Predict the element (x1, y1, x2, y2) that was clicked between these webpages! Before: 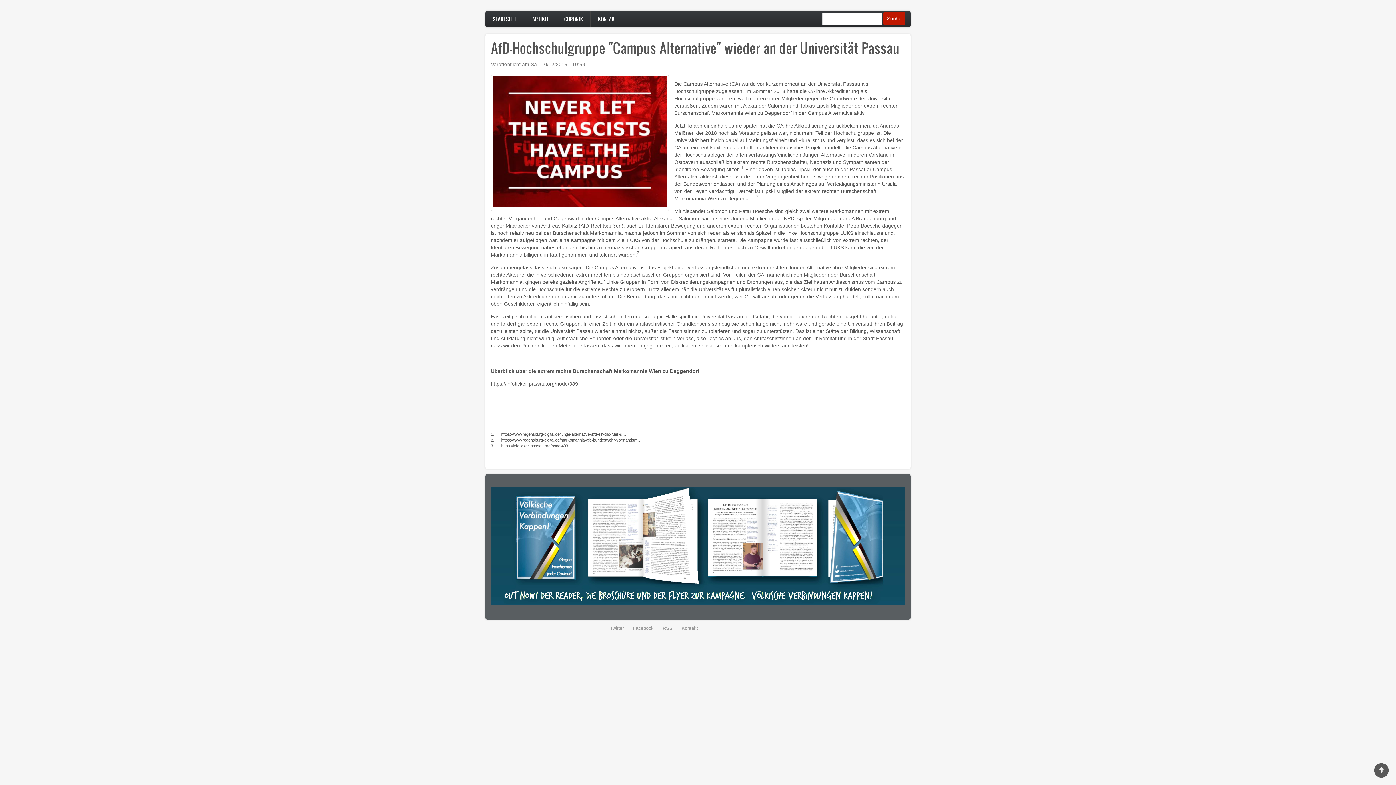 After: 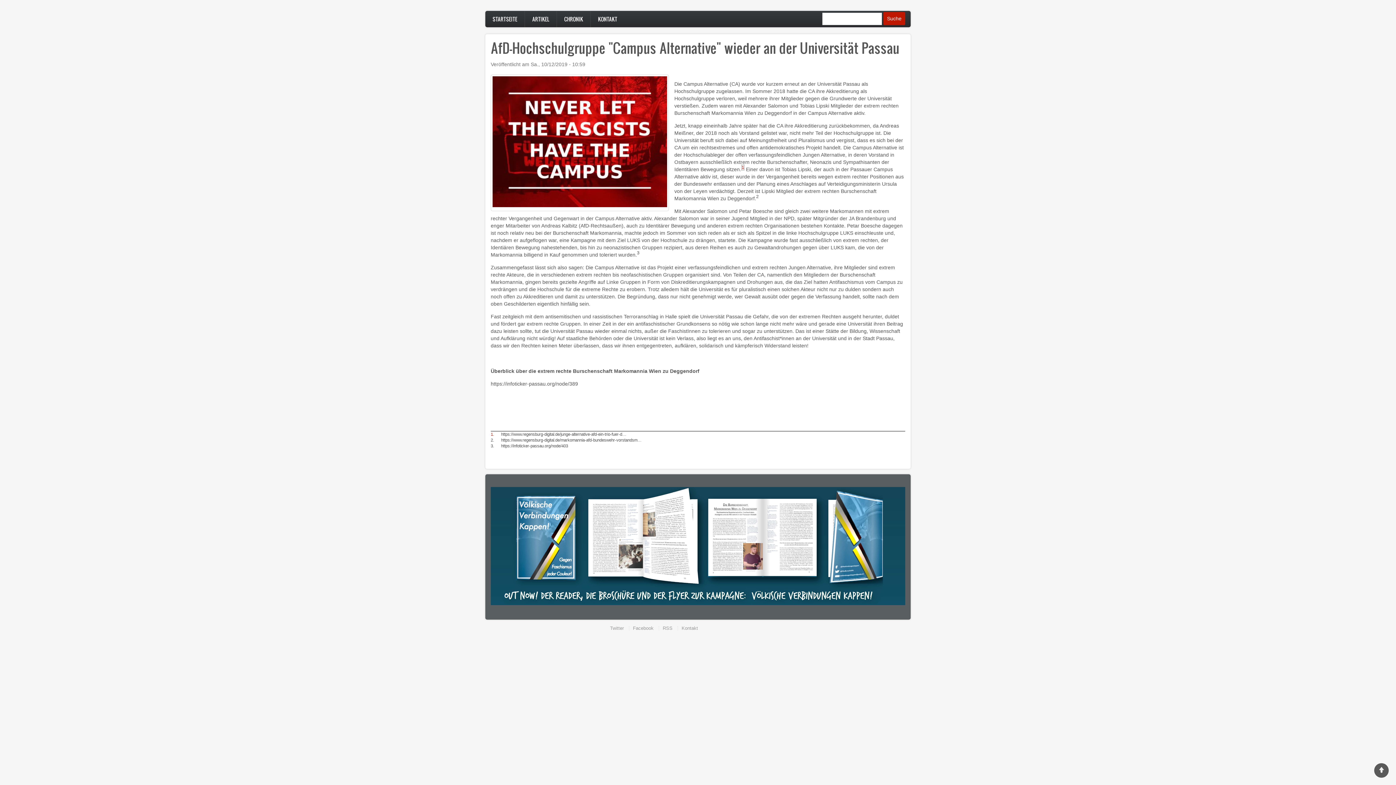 Action: label: 1. bbox: (490, 431, 494, 437)